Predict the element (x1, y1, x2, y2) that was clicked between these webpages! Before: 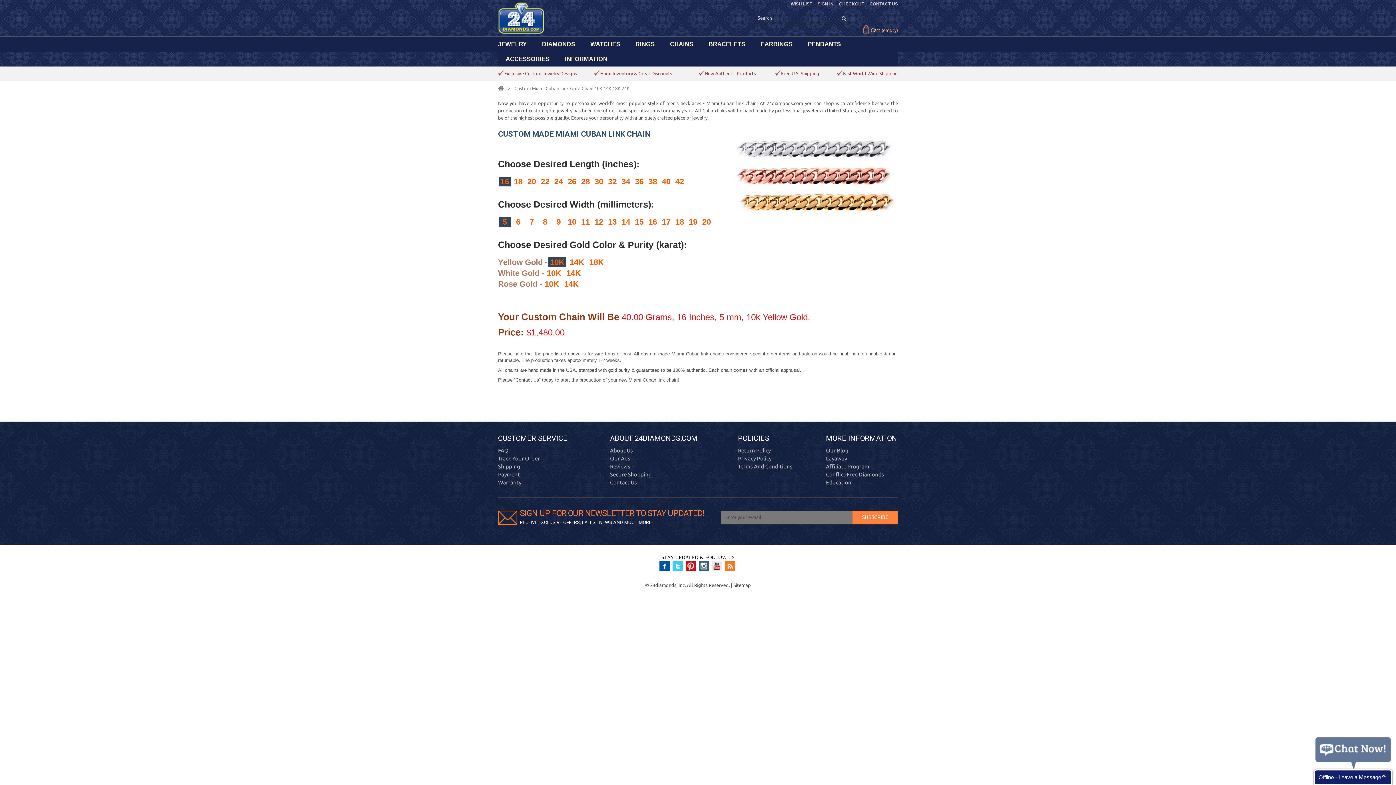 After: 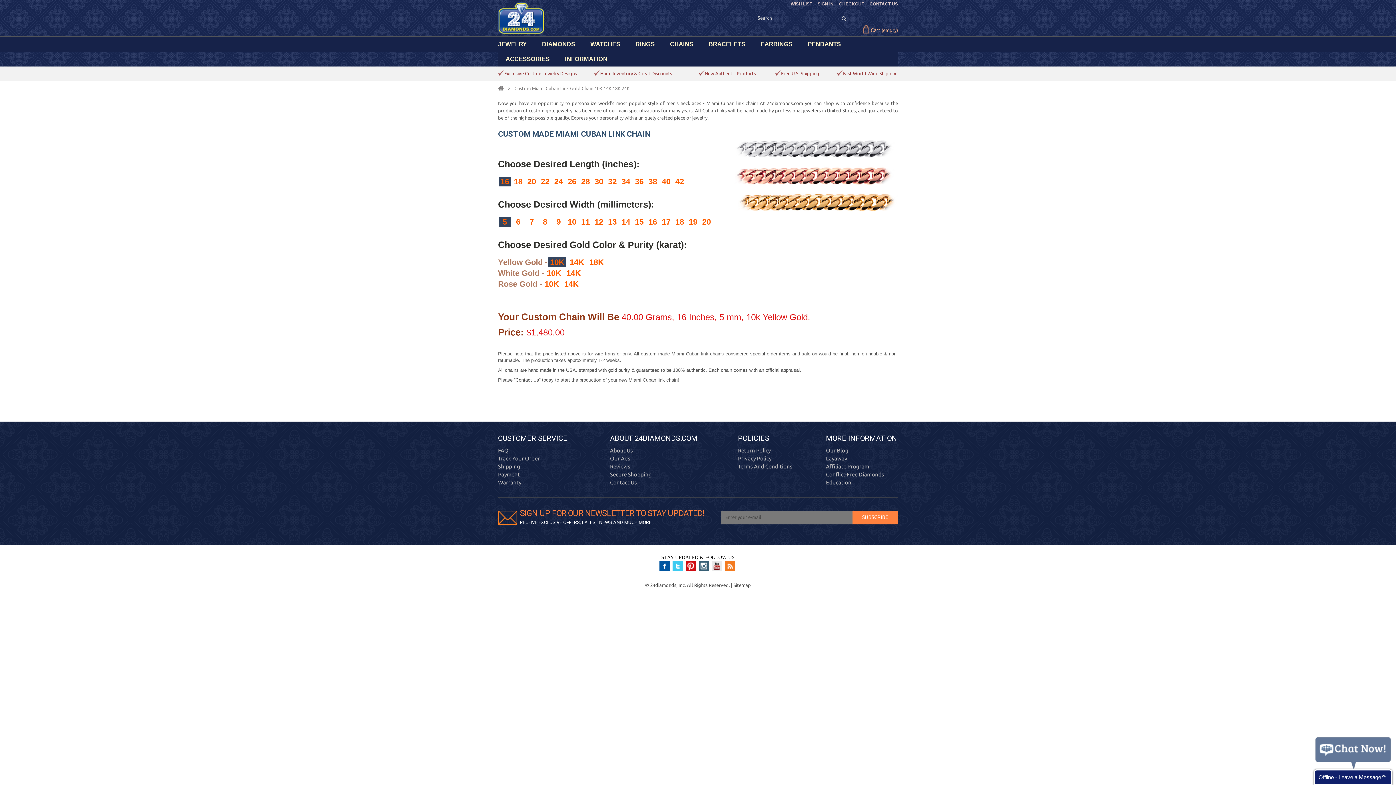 Action: label: 10K bbox: (547, 256, 567, 267)